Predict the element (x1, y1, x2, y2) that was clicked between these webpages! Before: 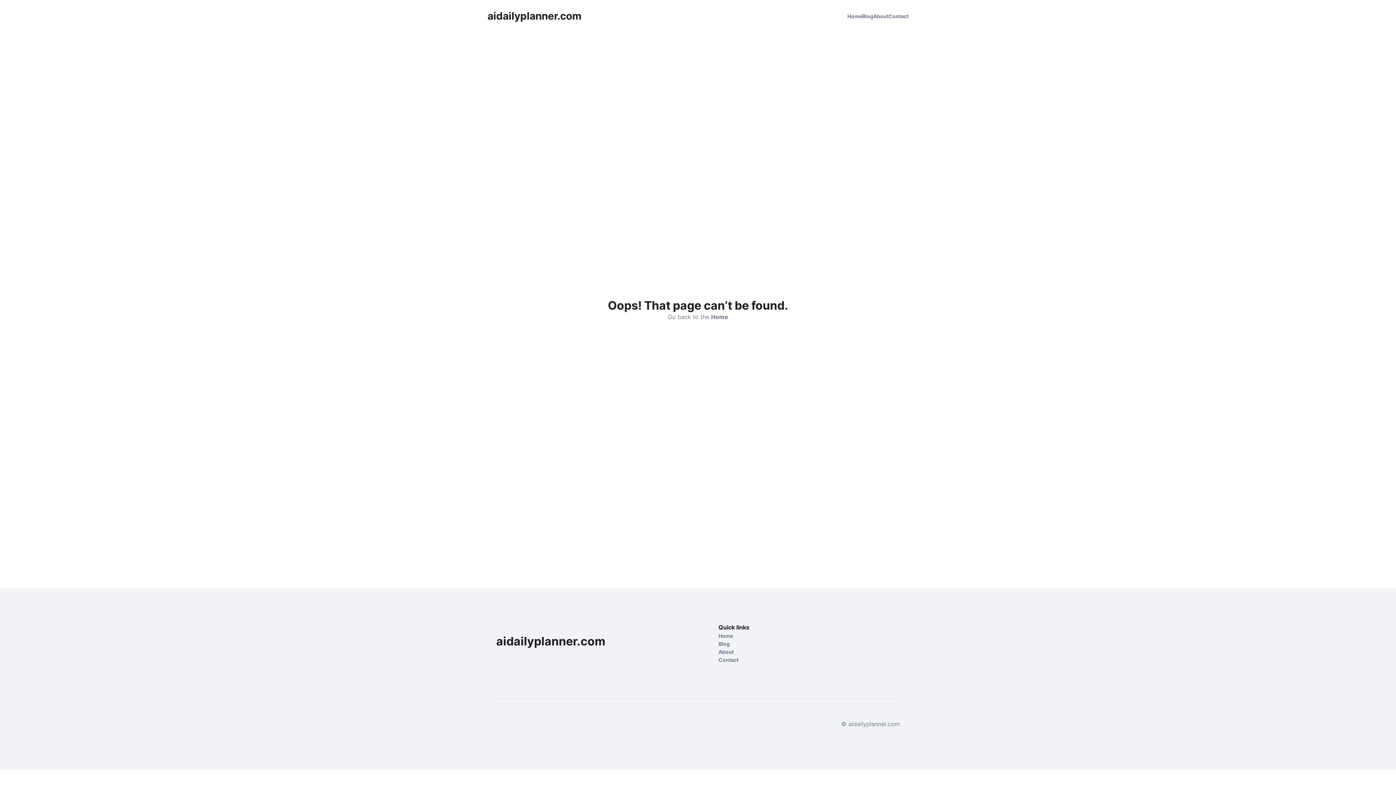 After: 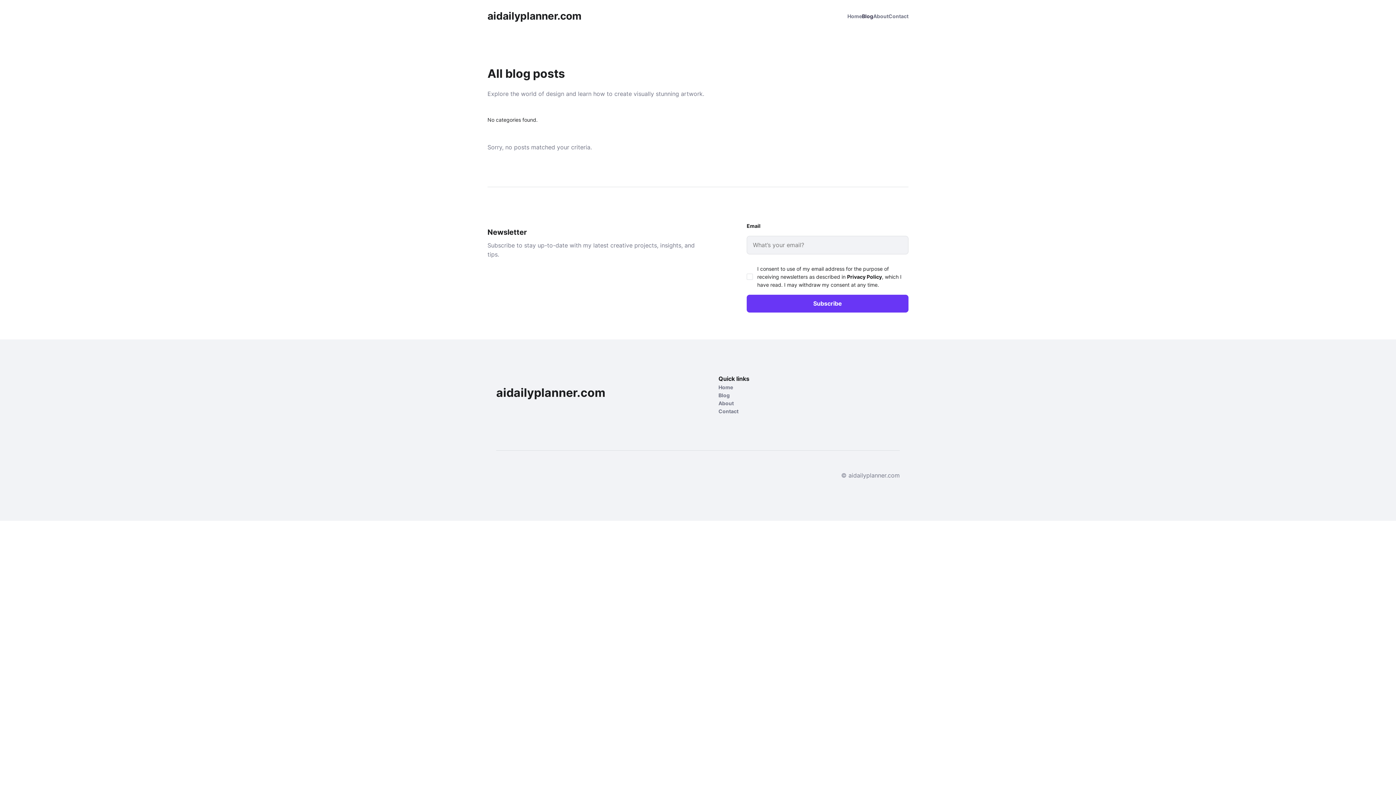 Action: label: Blog bbox: (862, 12, 873, 19)